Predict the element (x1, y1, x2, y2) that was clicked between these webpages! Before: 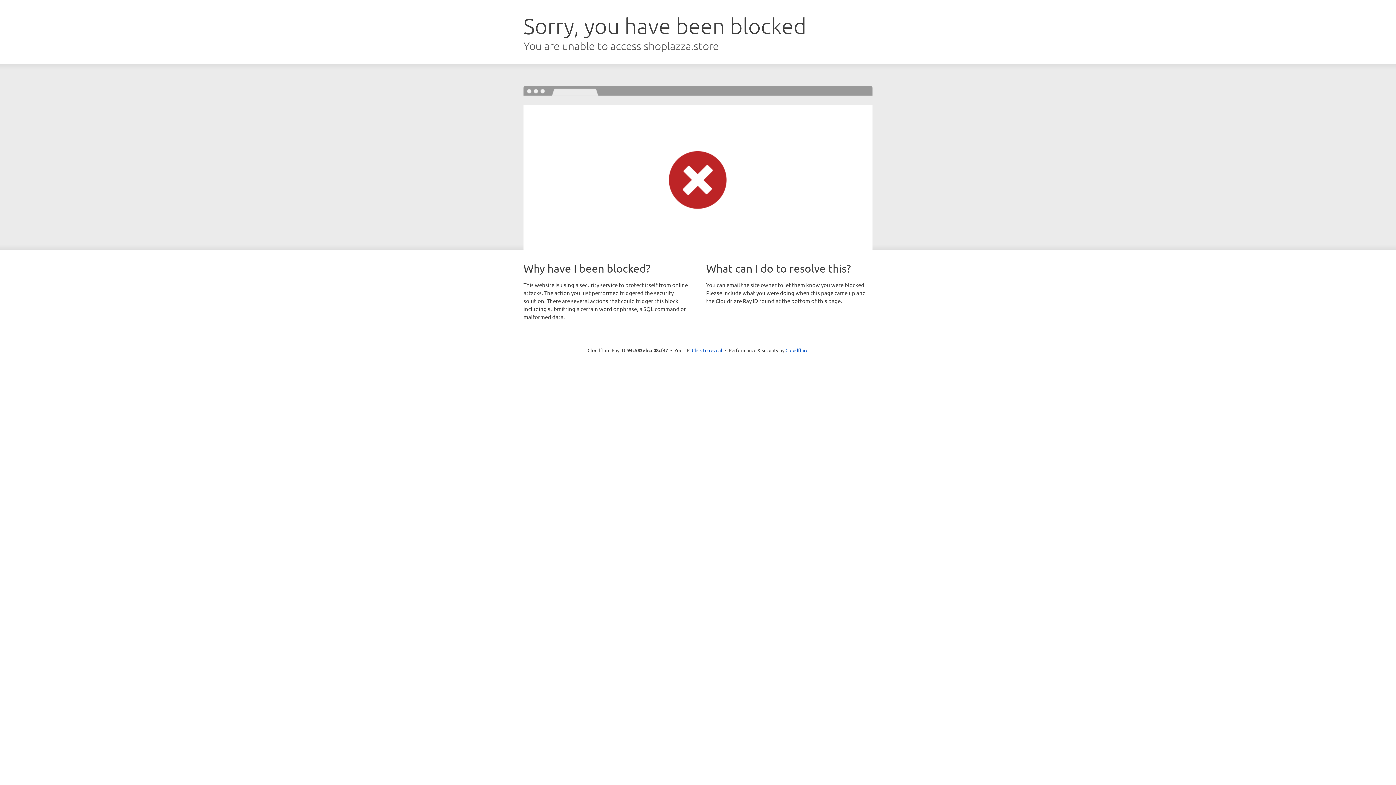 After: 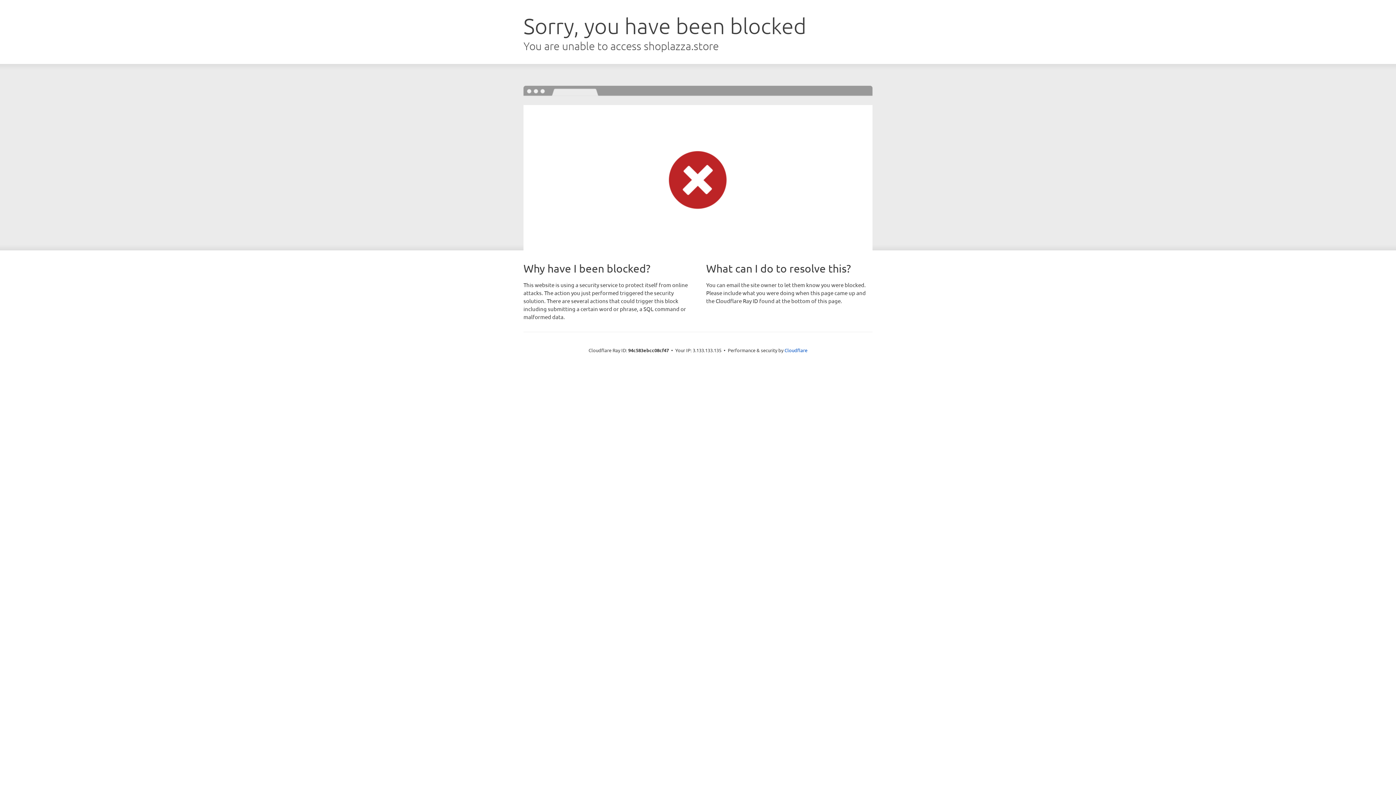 Action: label: Click to reveal bbox: (692, 346, 722, 353)